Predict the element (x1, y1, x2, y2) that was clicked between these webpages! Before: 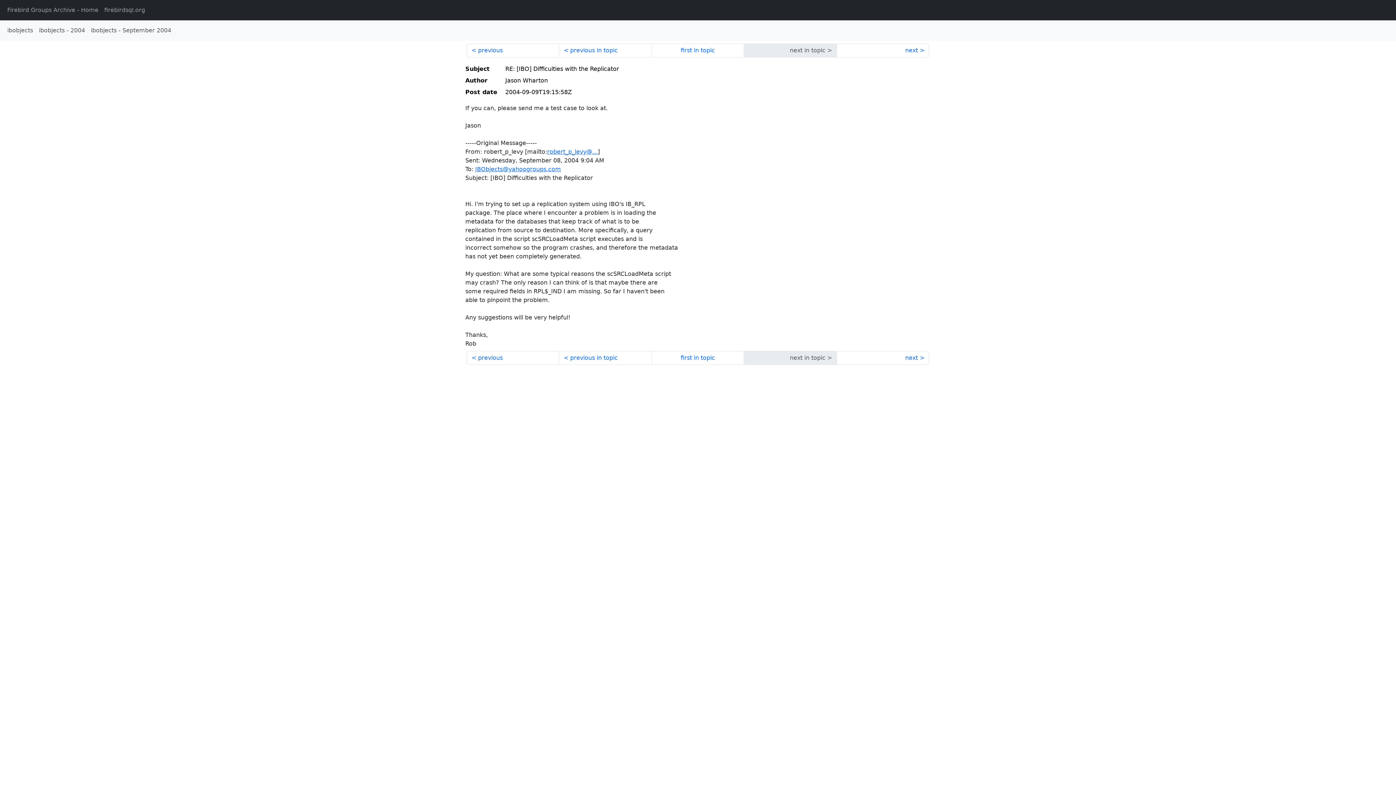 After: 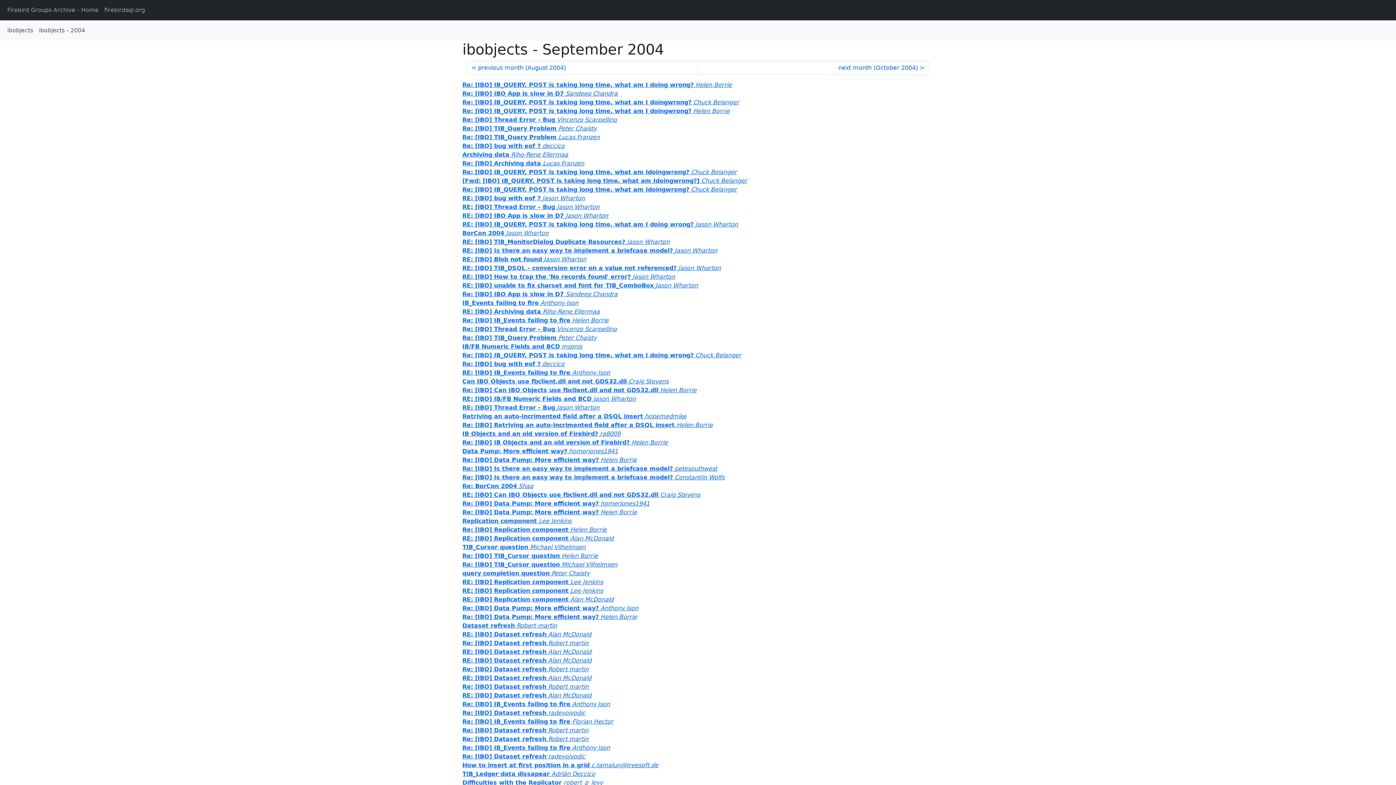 Action: label: ibobjects - September 2004 bbox: (88, 23, 174, 37)